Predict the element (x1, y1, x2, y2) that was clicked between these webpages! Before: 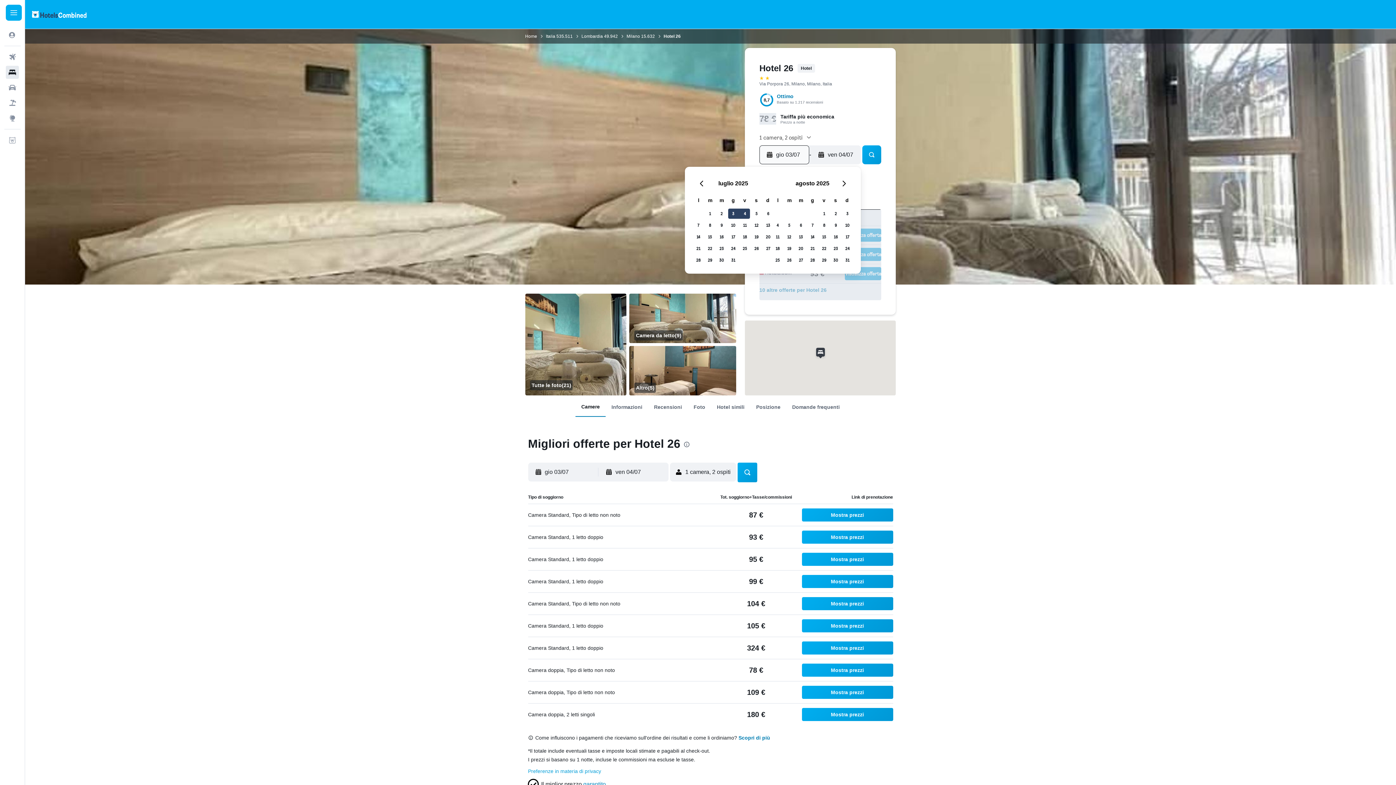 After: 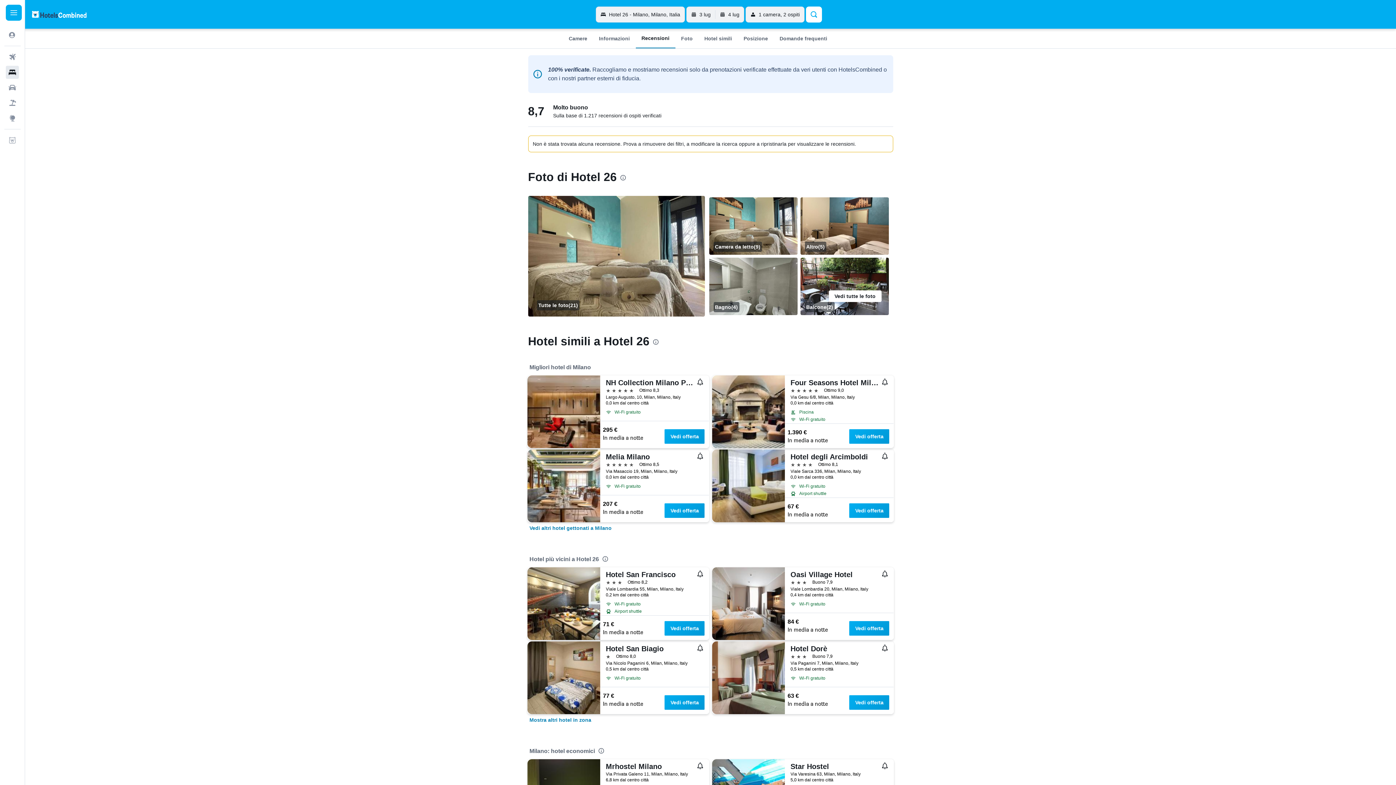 Action: bbox: (648, 400, 688, 413) label: Recensioni